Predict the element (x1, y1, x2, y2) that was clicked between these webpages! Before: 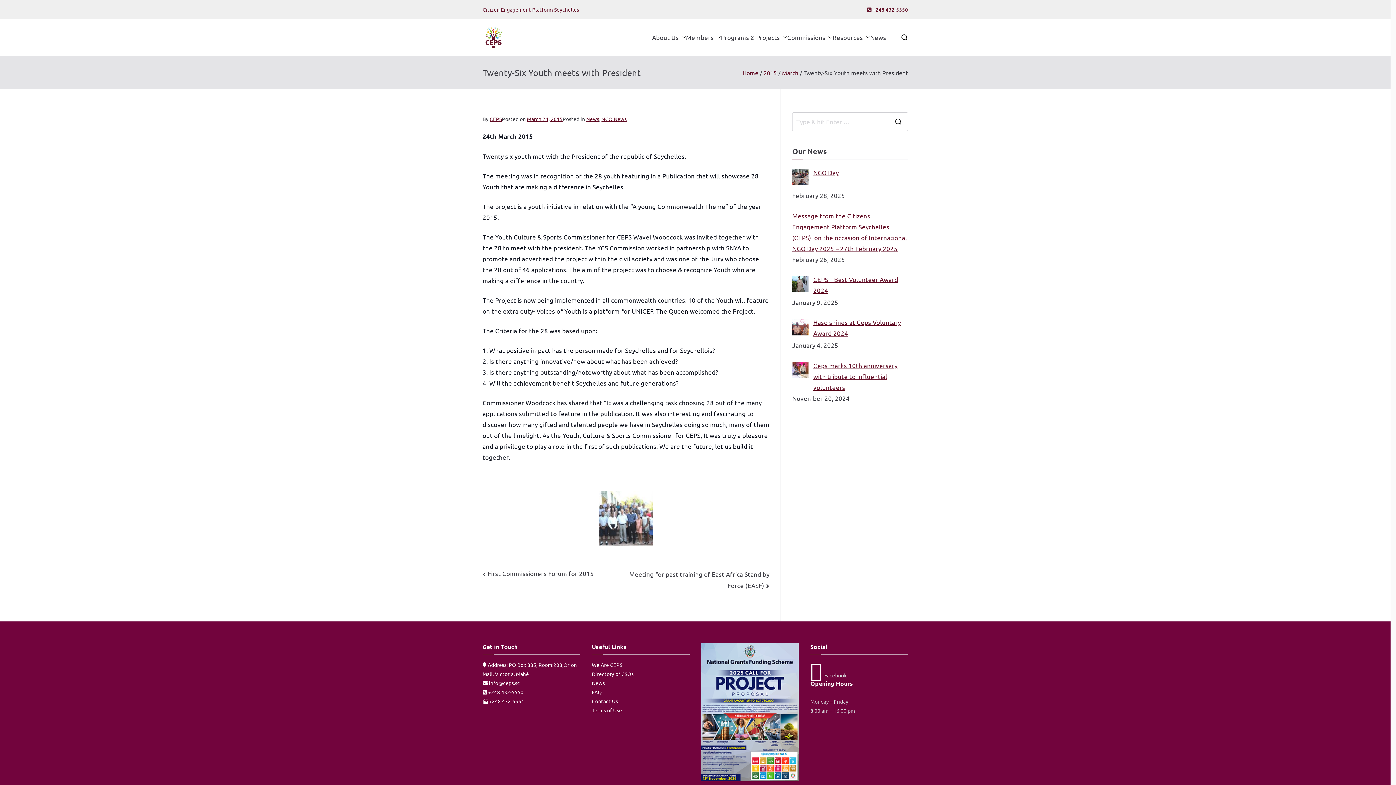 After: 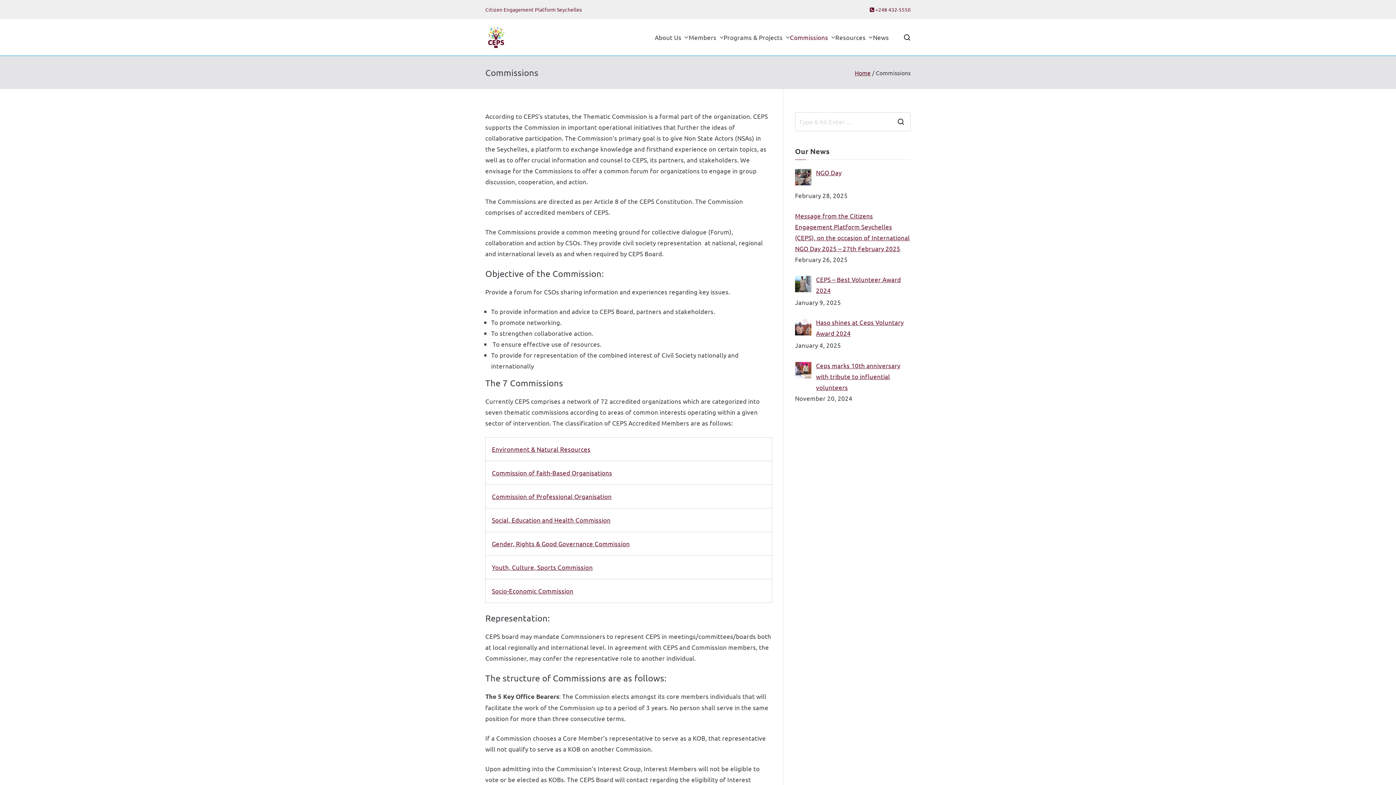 Action: bbox: (787, 32, 832, 42) label: Commissions